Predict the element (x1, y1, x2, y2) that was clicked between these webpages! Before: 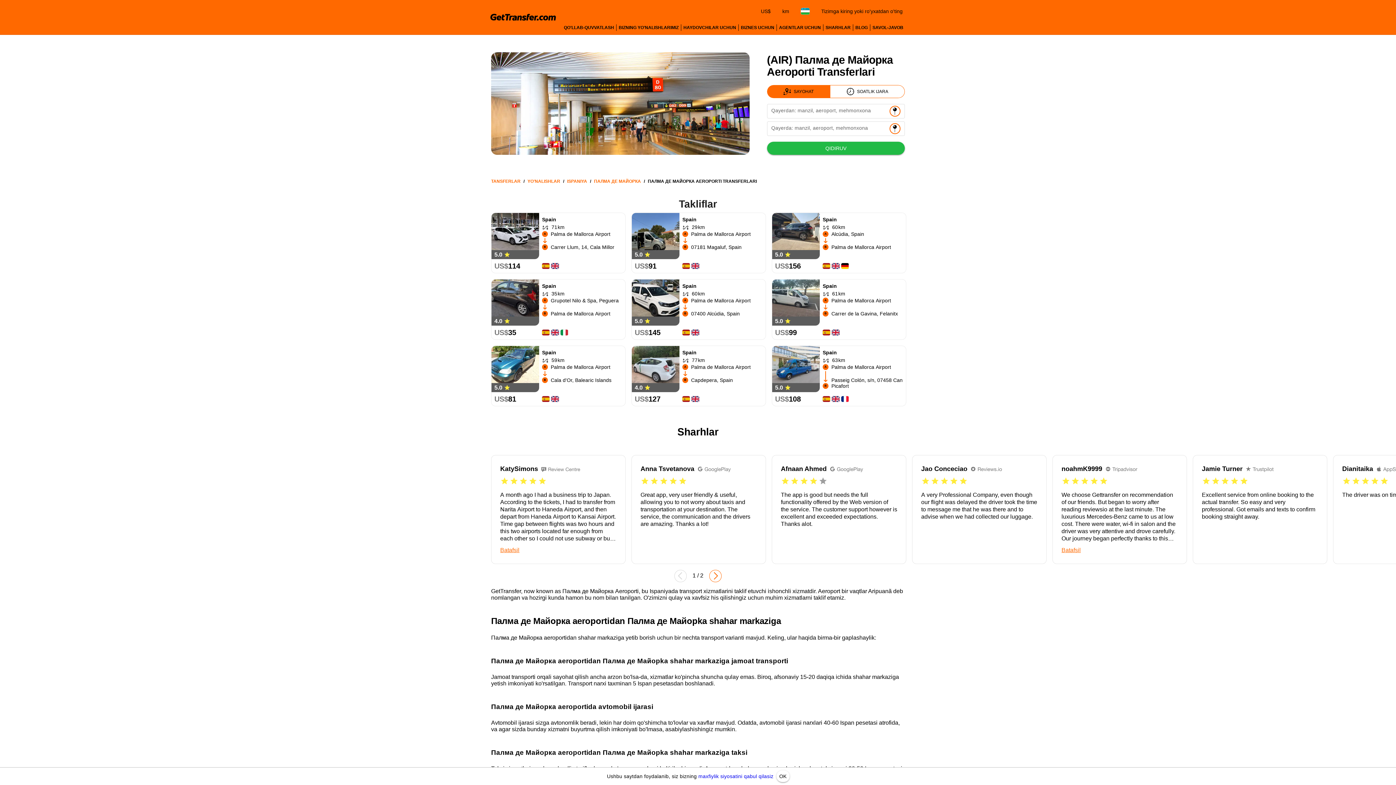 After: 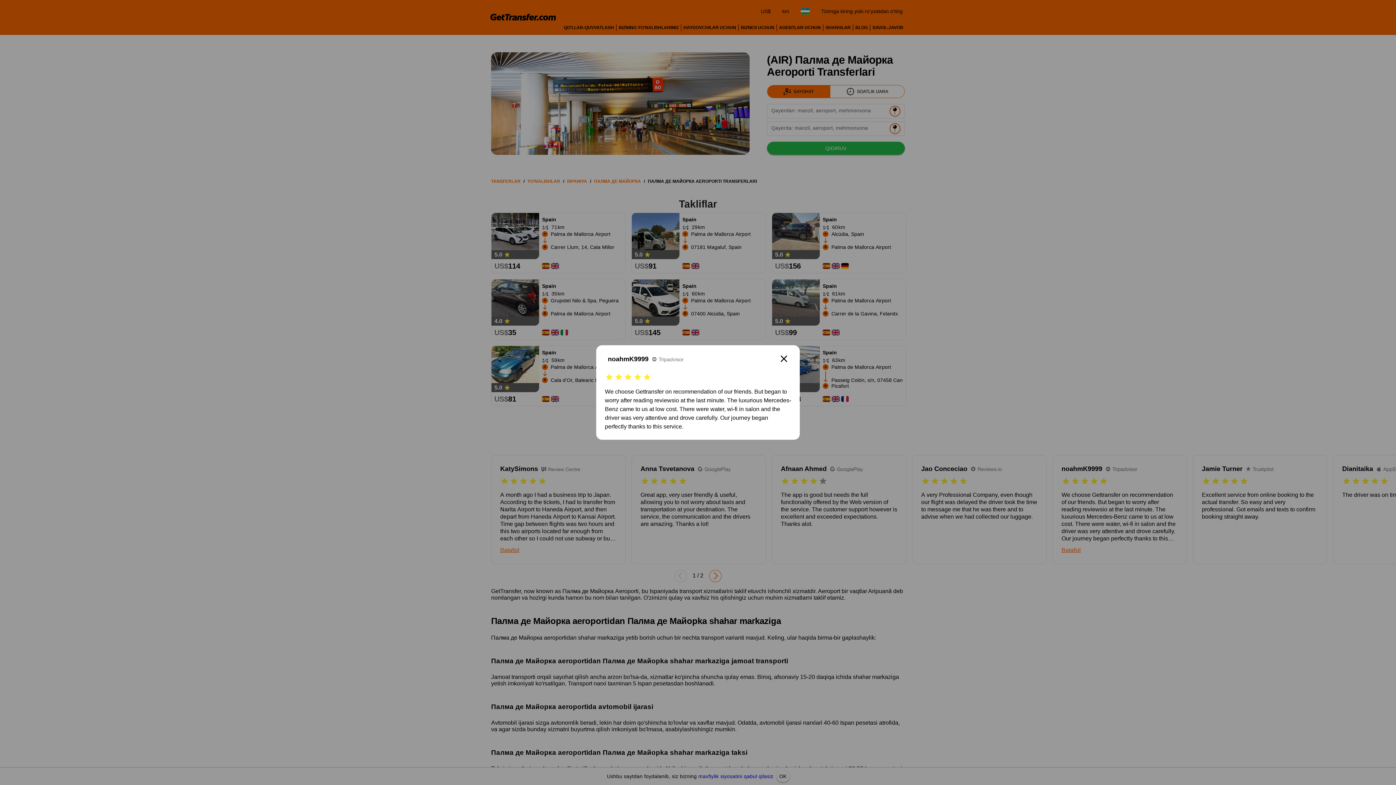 Action: bbox: (1061, 545, 1081, 555) label: Batafsil